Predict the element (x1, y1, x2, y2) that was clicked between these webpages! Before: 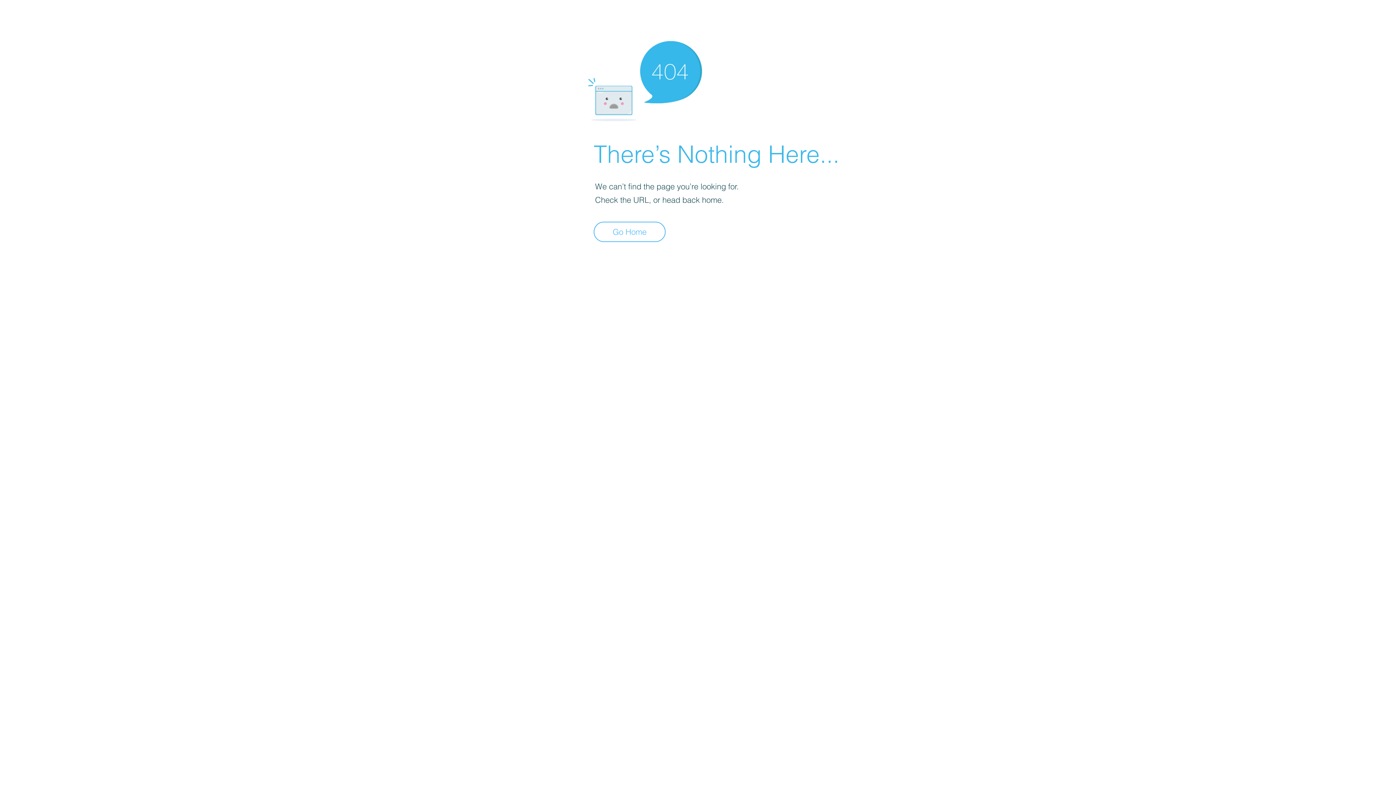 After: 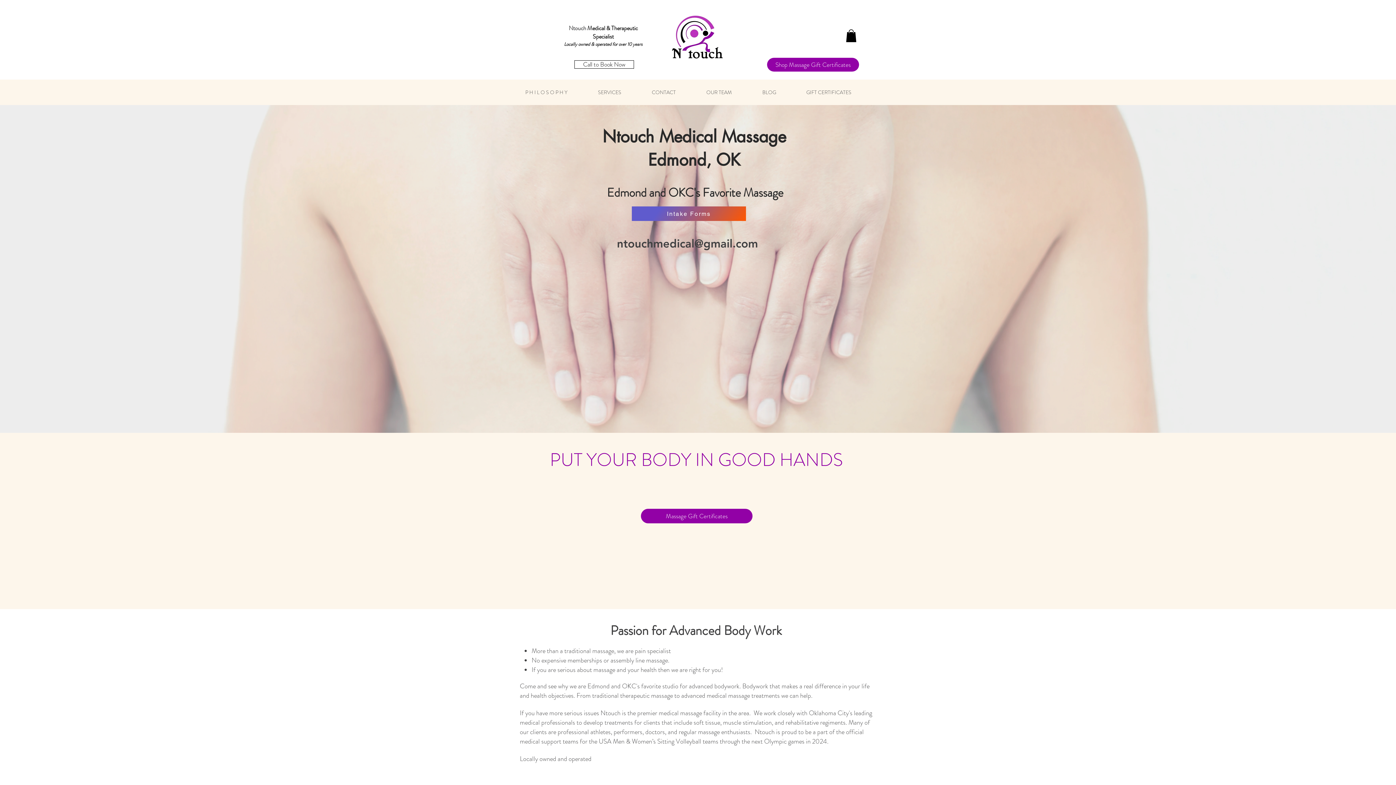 Action: label: Go Home bbox: (593, 221, 665, 242)